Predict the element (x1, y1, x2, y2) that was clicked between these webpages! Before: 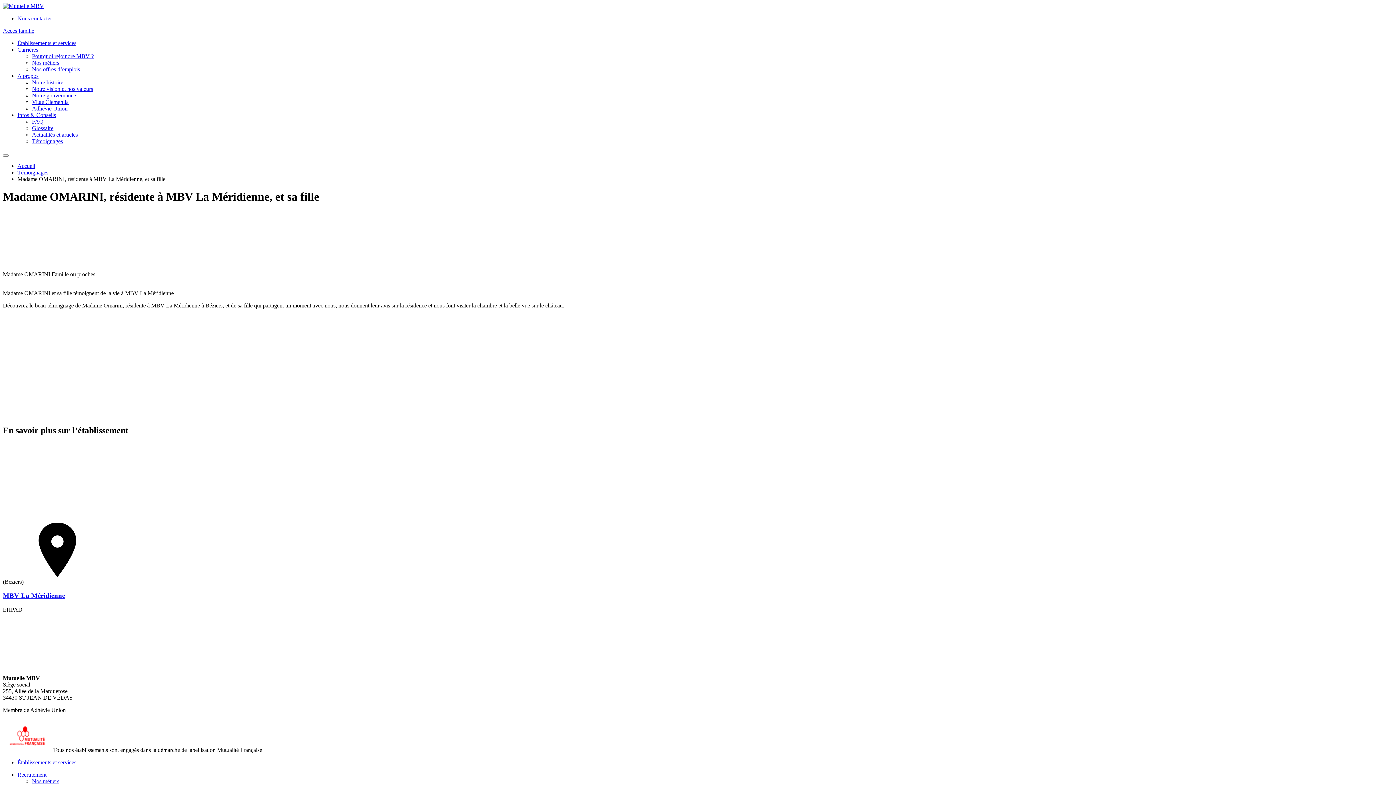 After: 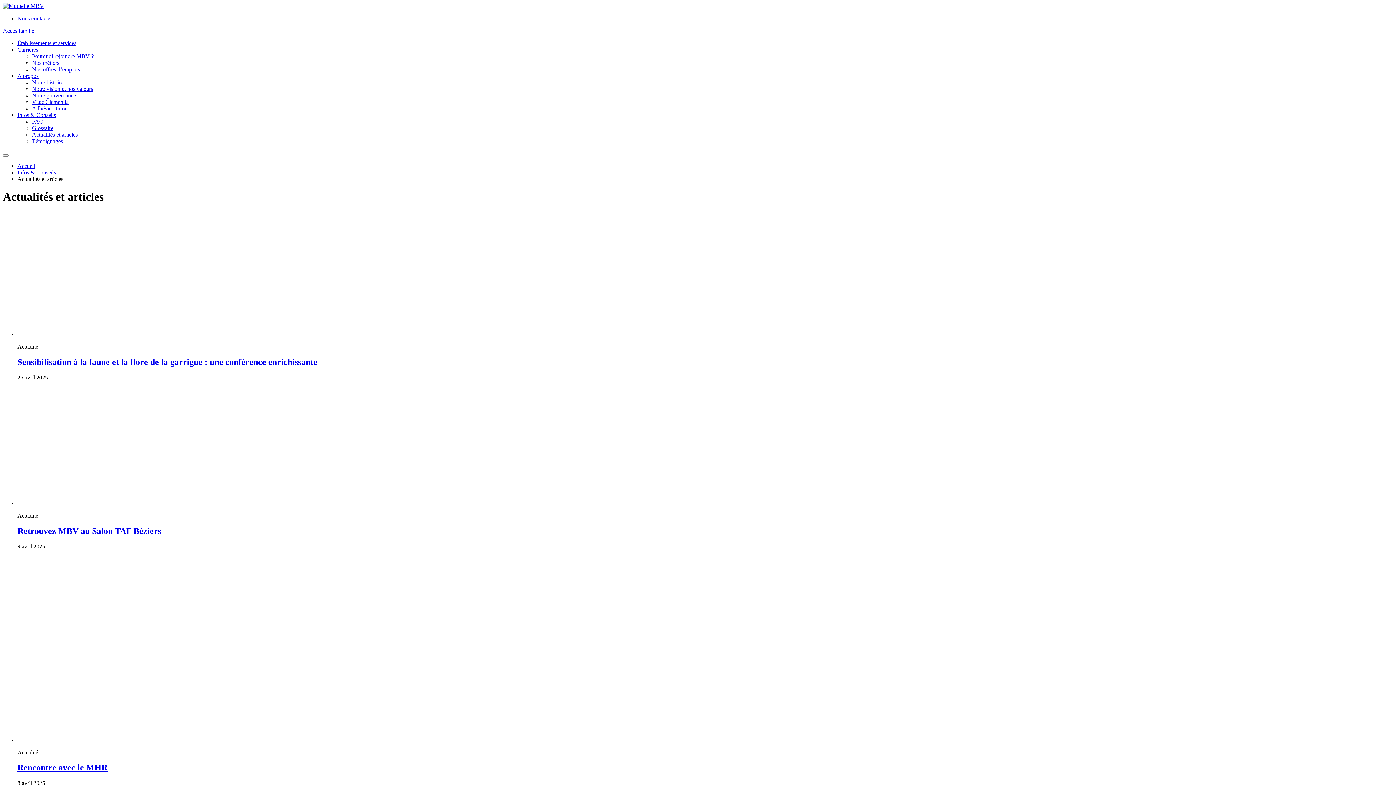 Action: label: Actualités et articles bbox: (32, 131, 77, 137)